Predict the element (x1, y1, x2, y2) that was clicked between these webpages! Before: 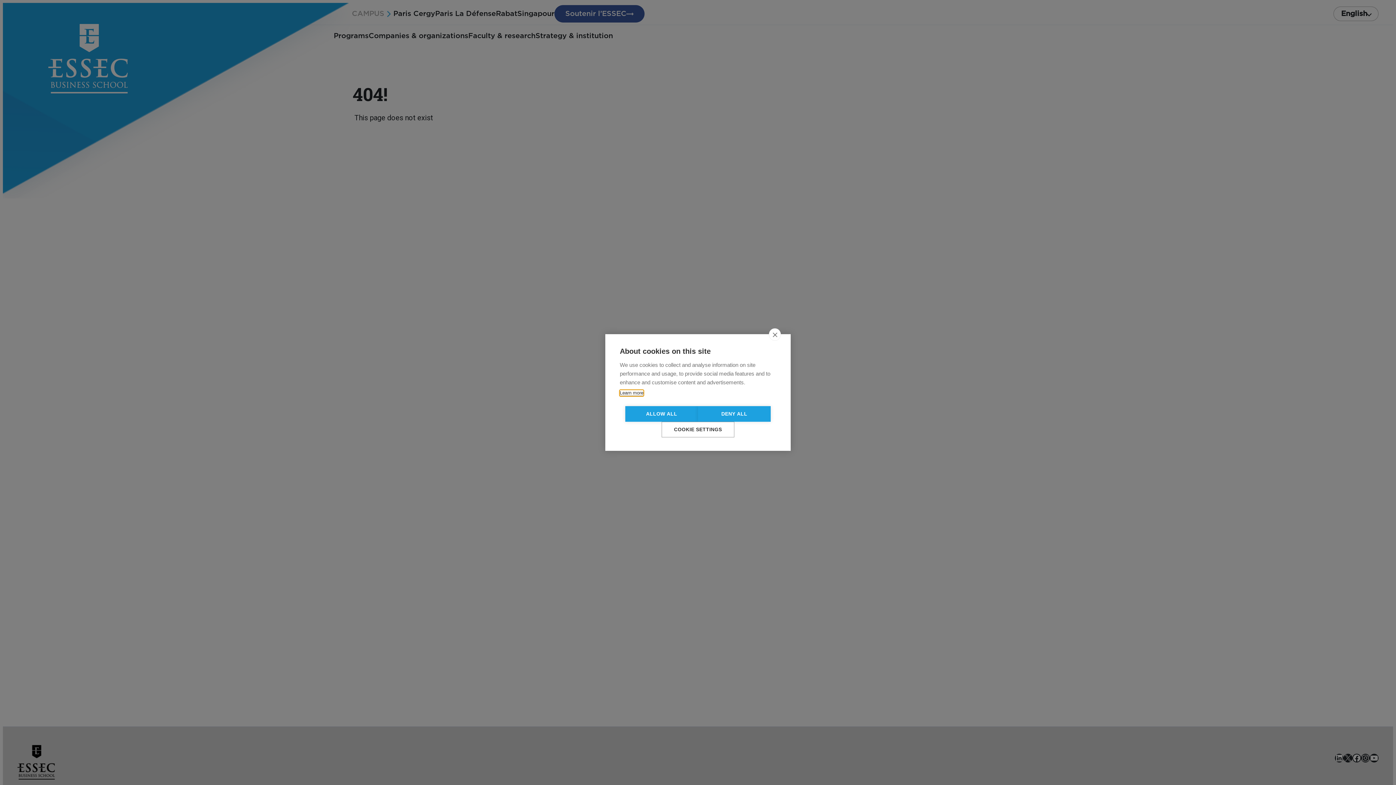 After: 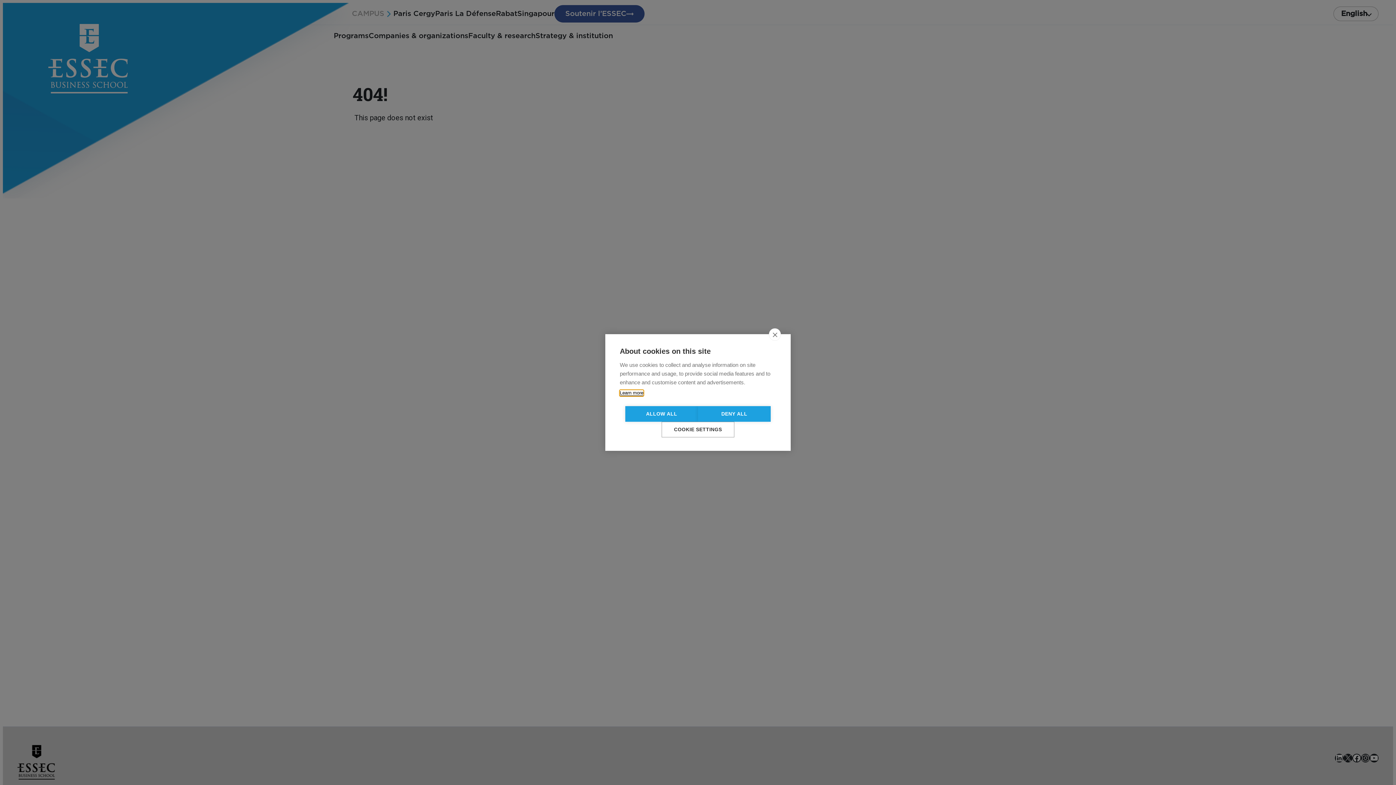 Action: label: Learn more bbox: (620, 398, 657, 406)